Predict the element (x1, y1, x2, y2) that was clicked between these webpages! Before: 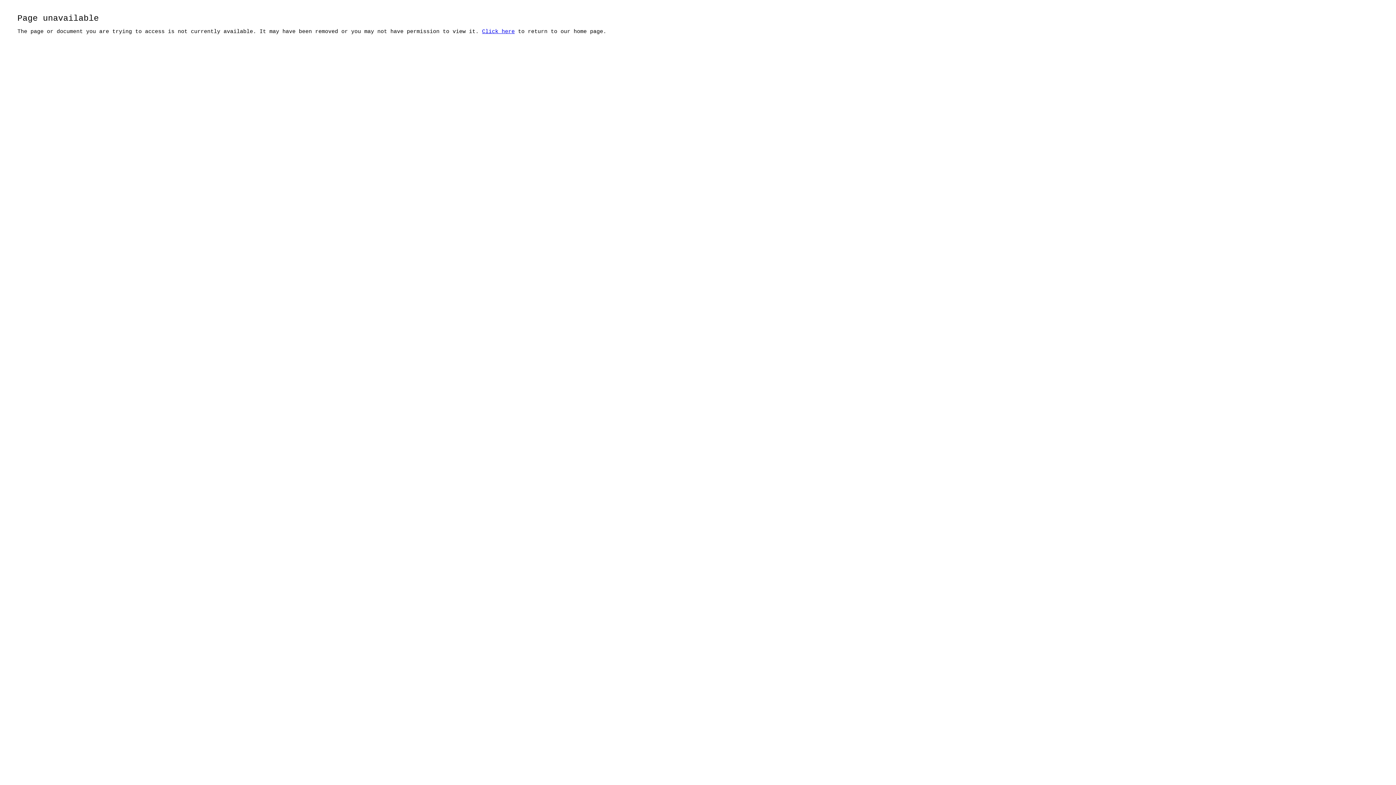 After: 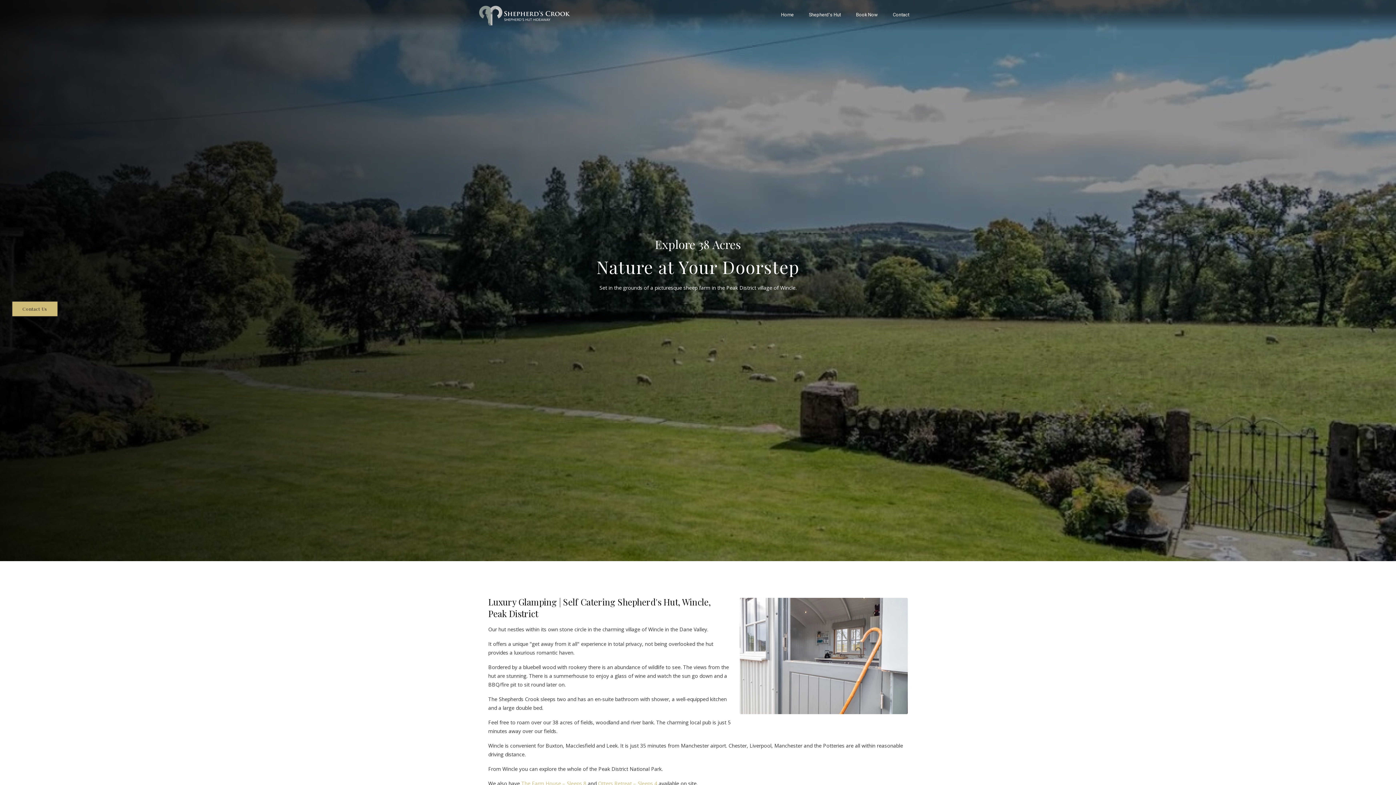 Action: bbox: (482, 28, 514, 34) label: Click here